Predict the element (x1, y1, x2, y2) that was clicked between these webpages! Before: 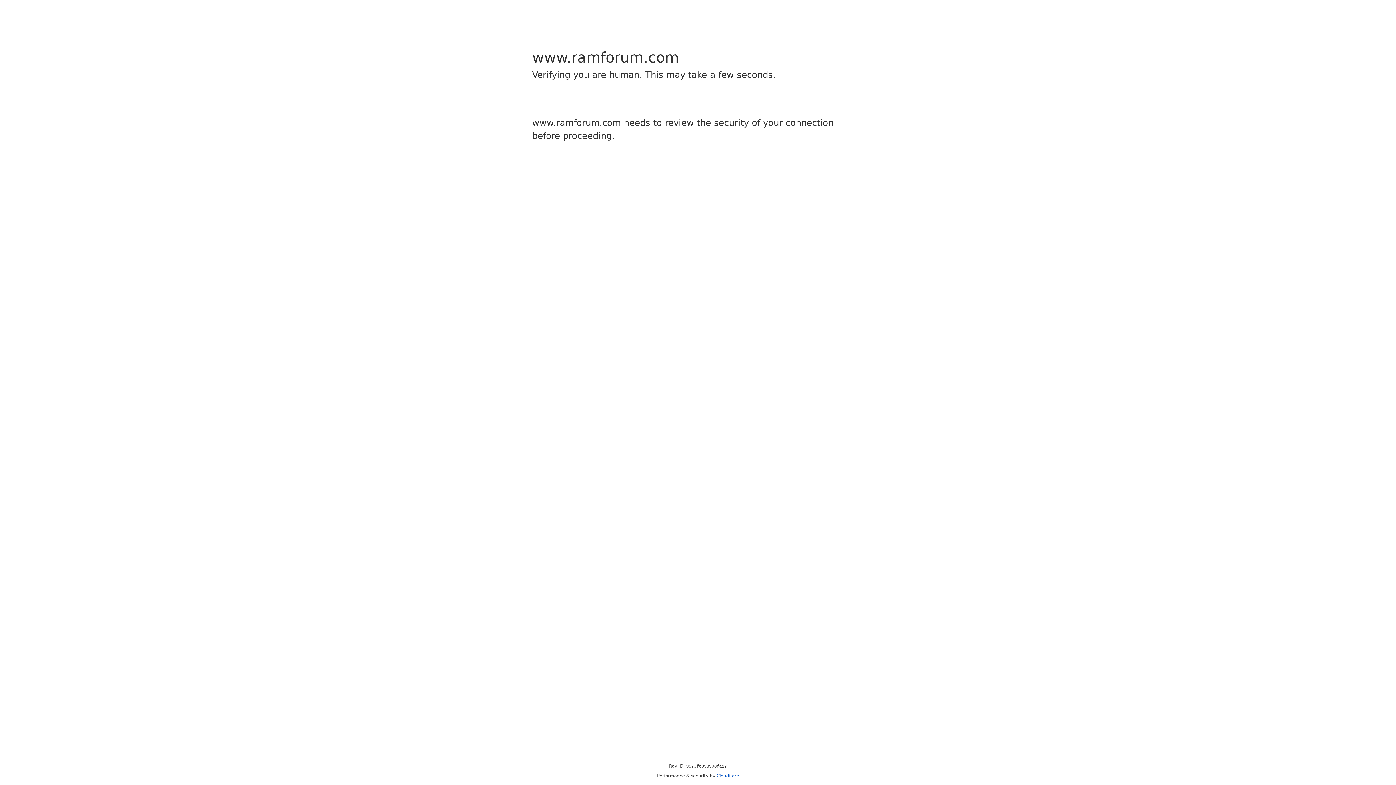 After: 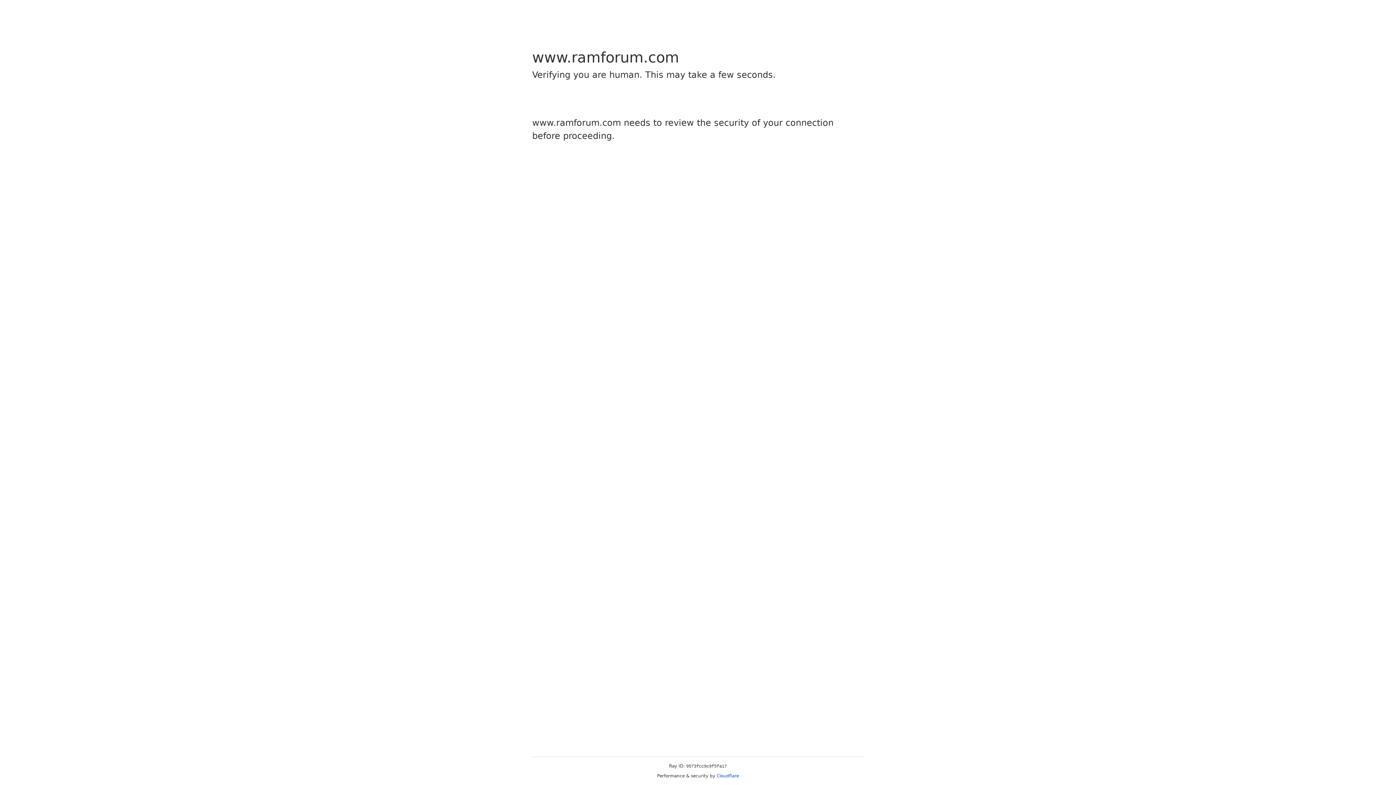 Action: label: Cloudflare bbox: (716, 773, 739, 778)